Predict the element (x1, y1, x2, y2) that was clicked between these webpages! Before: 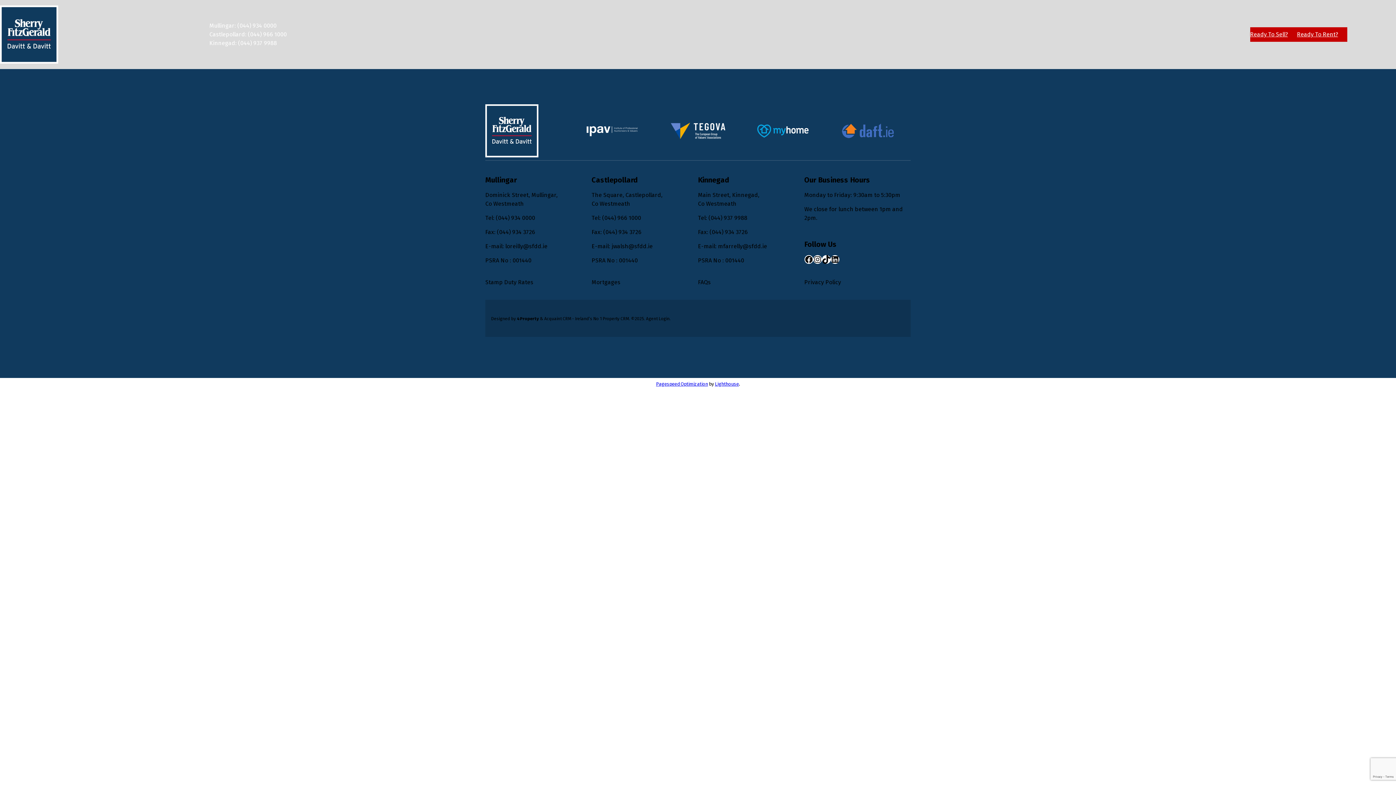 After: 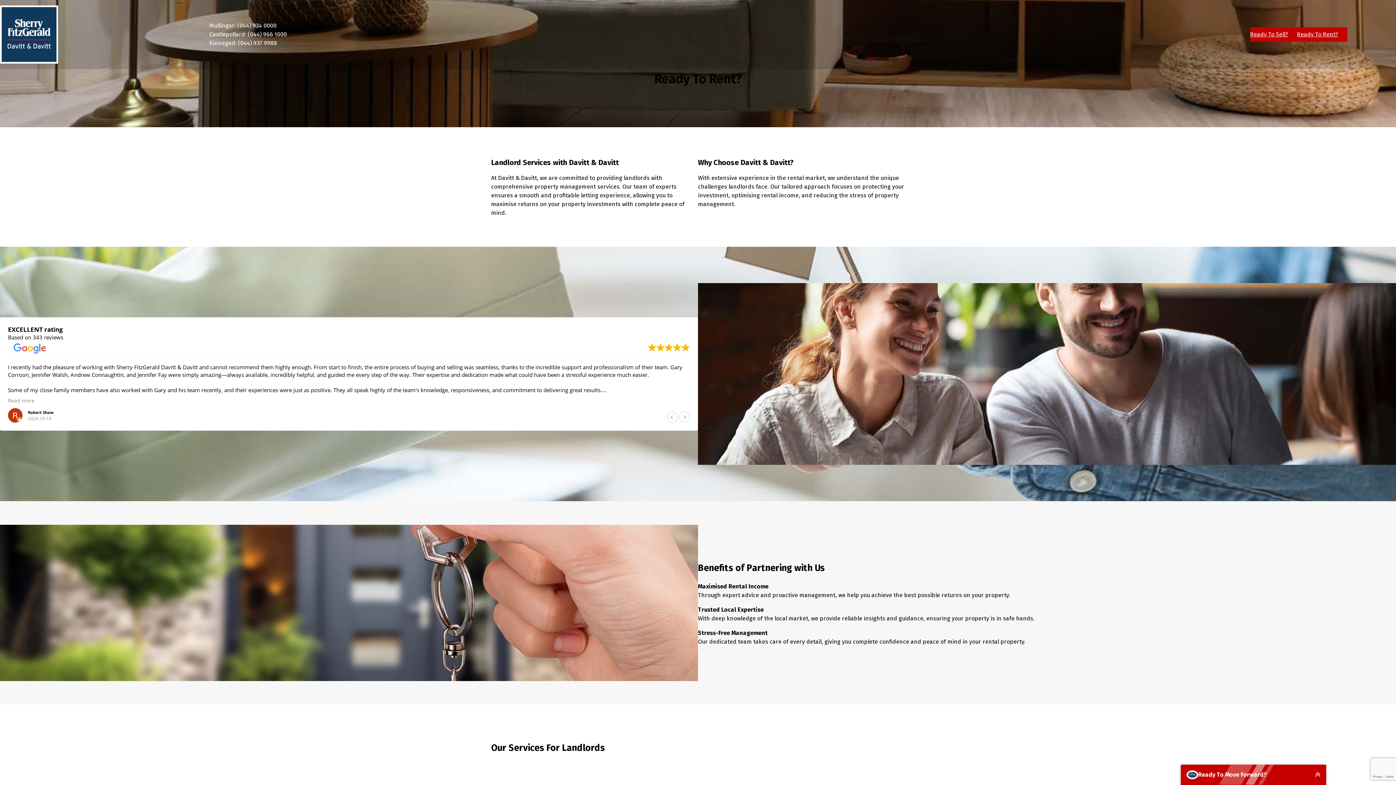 Action: label: Ready To Rent? bbox: (1288, 27, 1347, 41)